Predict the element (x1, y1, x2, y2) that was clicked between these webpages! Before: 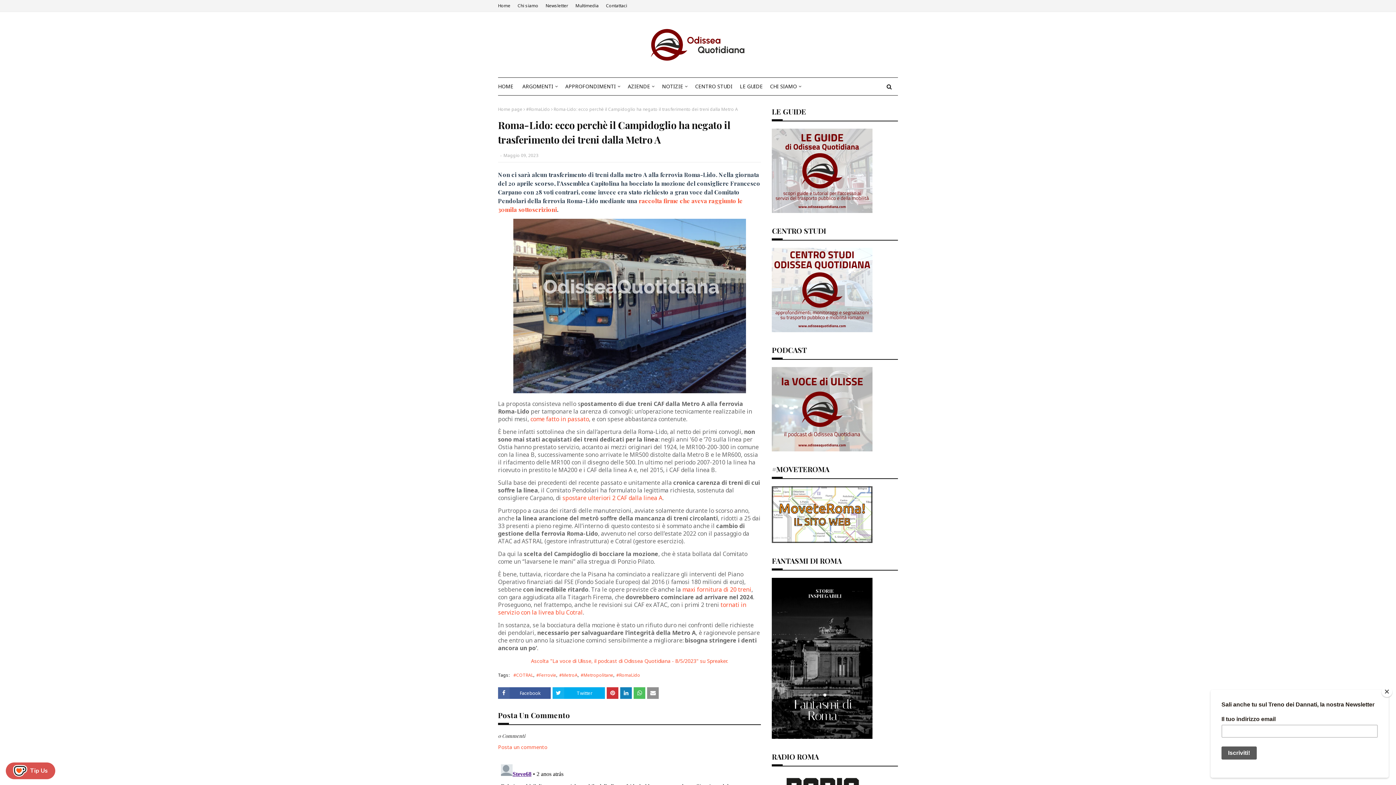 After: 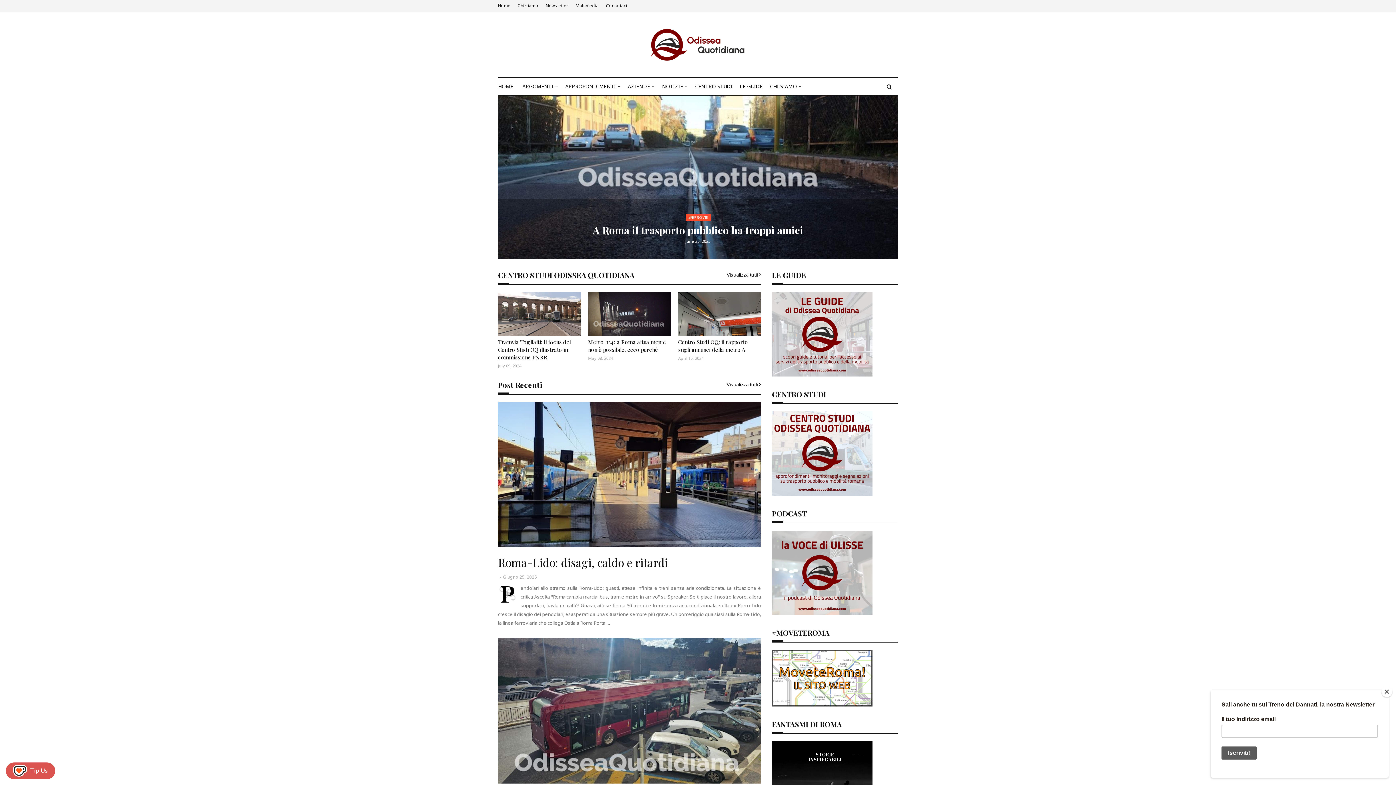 Action: bbox: (650, 28, 746, 62)